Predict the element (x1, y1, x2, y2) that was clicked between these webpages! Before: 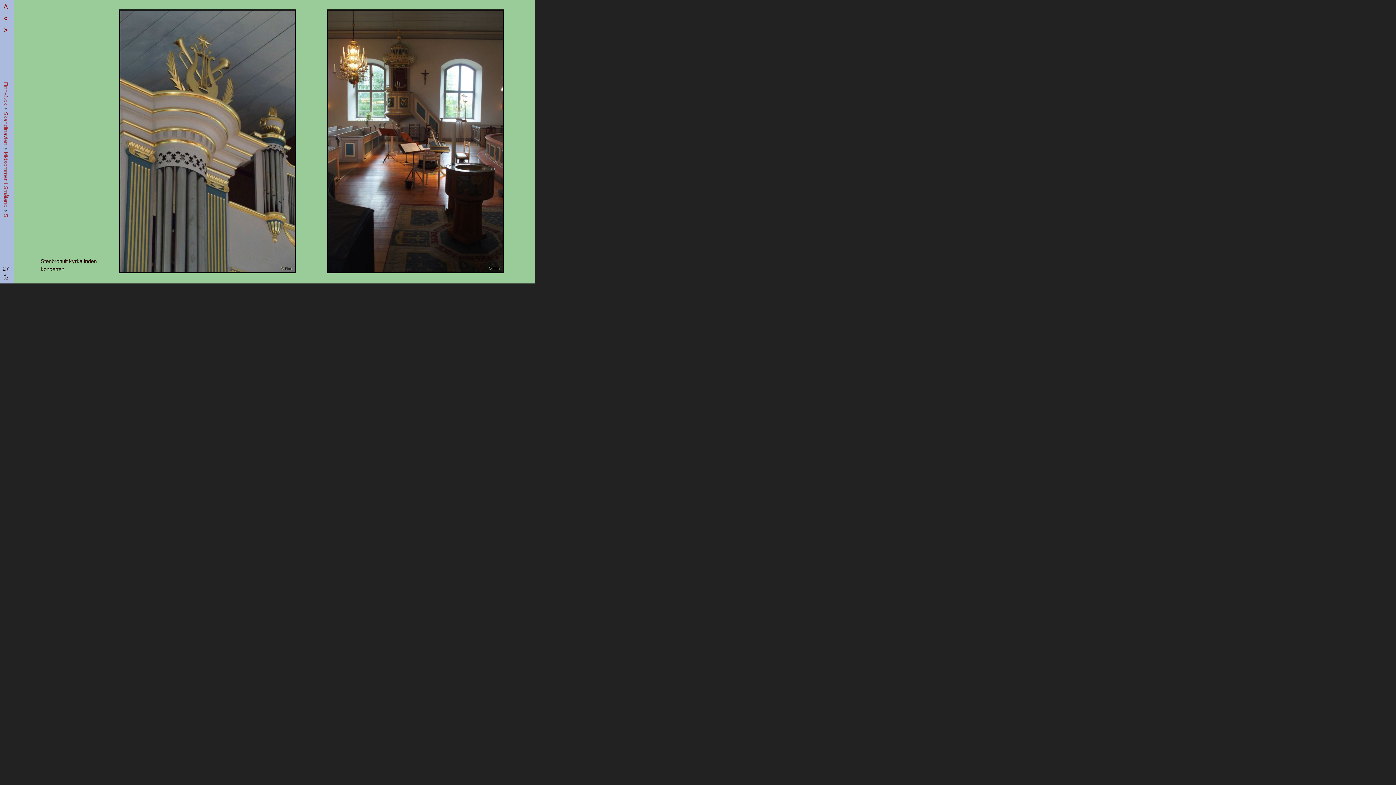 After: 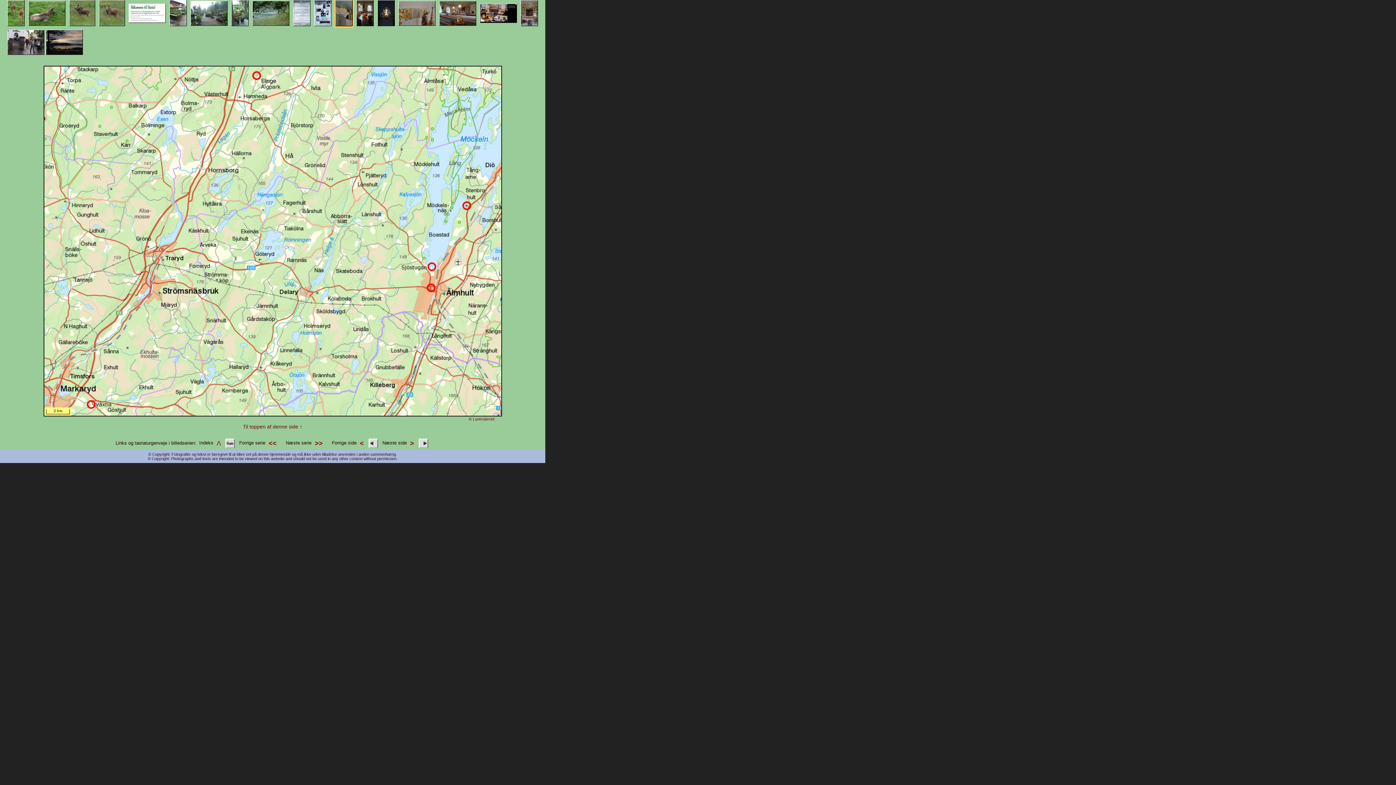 Action: bbox: (2, 2, 9, 11) label:  Λ 